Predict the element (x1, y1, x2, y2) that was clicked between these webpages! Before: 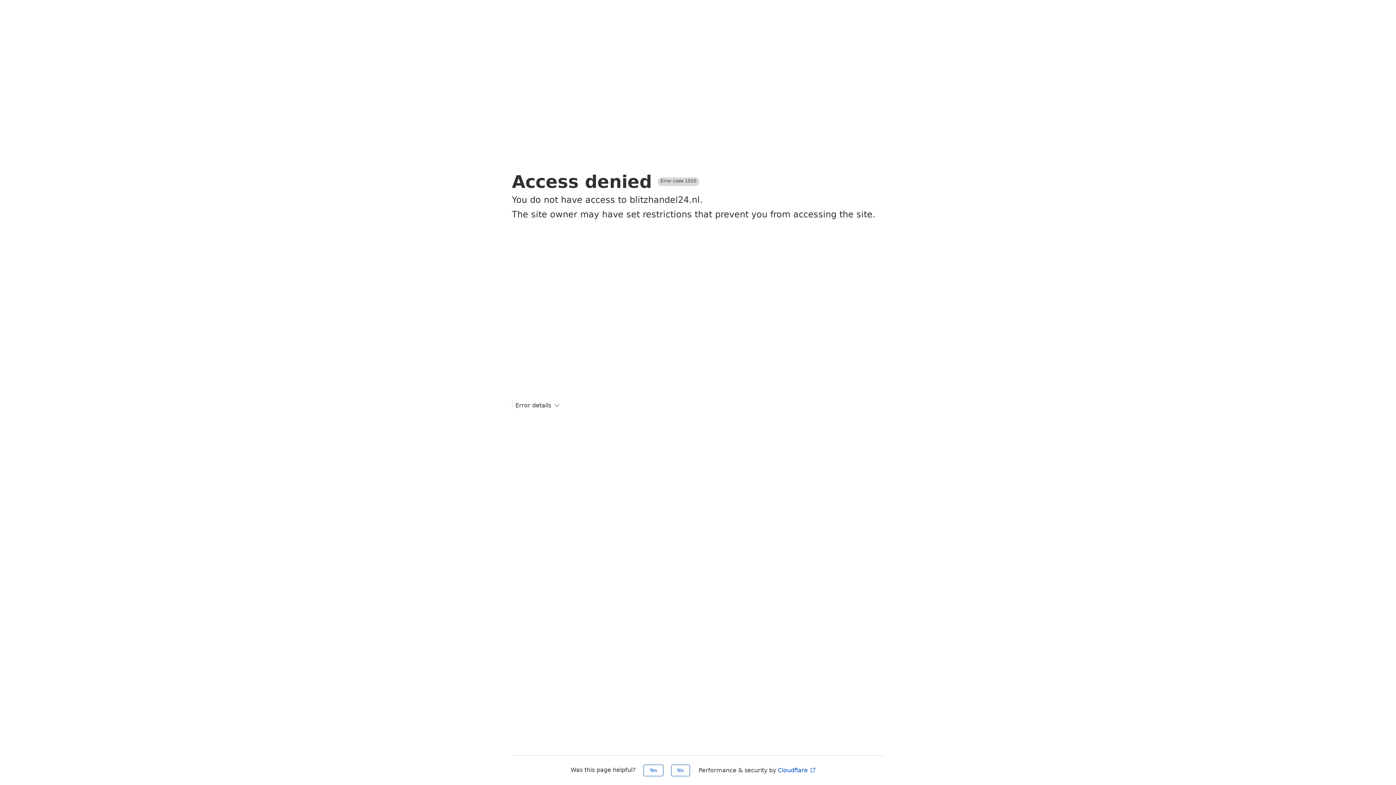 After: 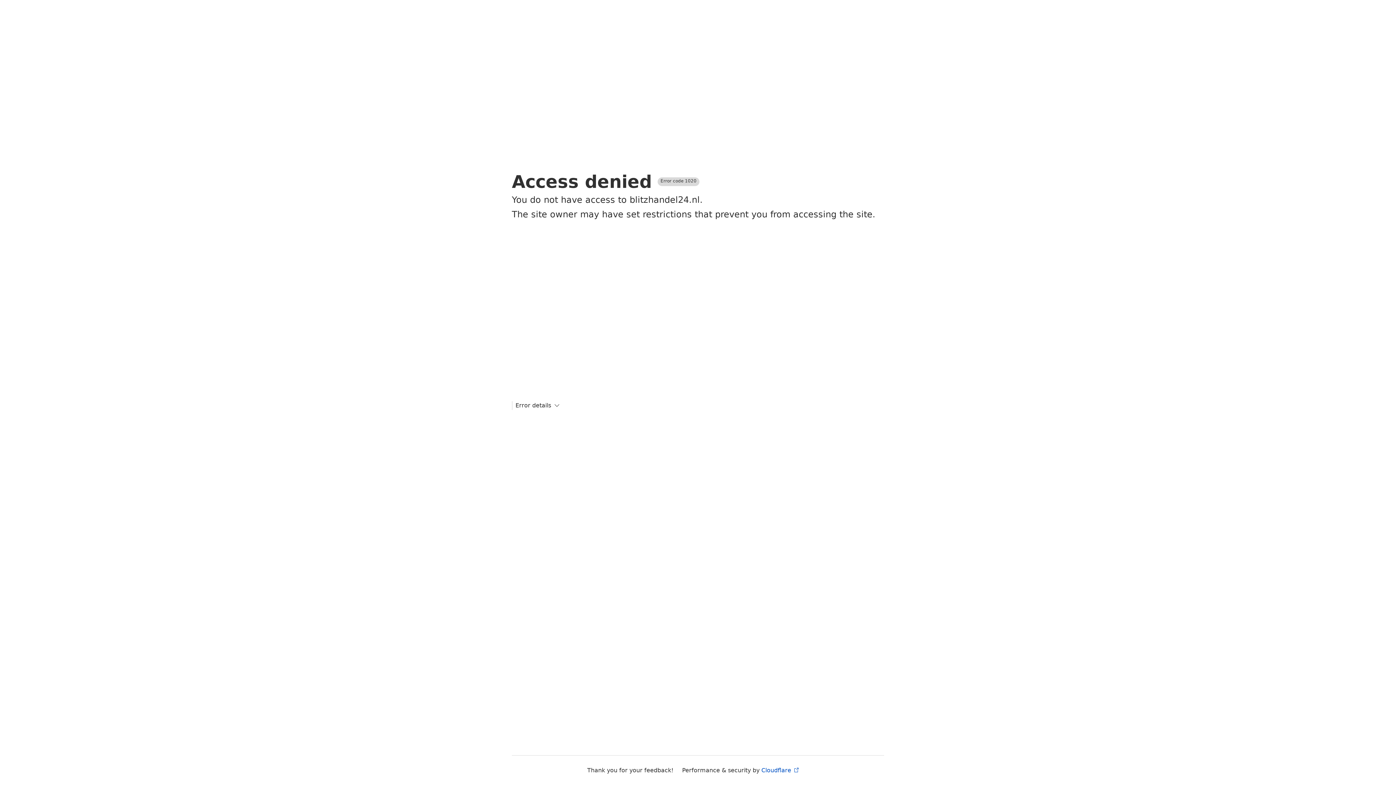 Action: bbox: (643, 765, 663, 776) label: Yes